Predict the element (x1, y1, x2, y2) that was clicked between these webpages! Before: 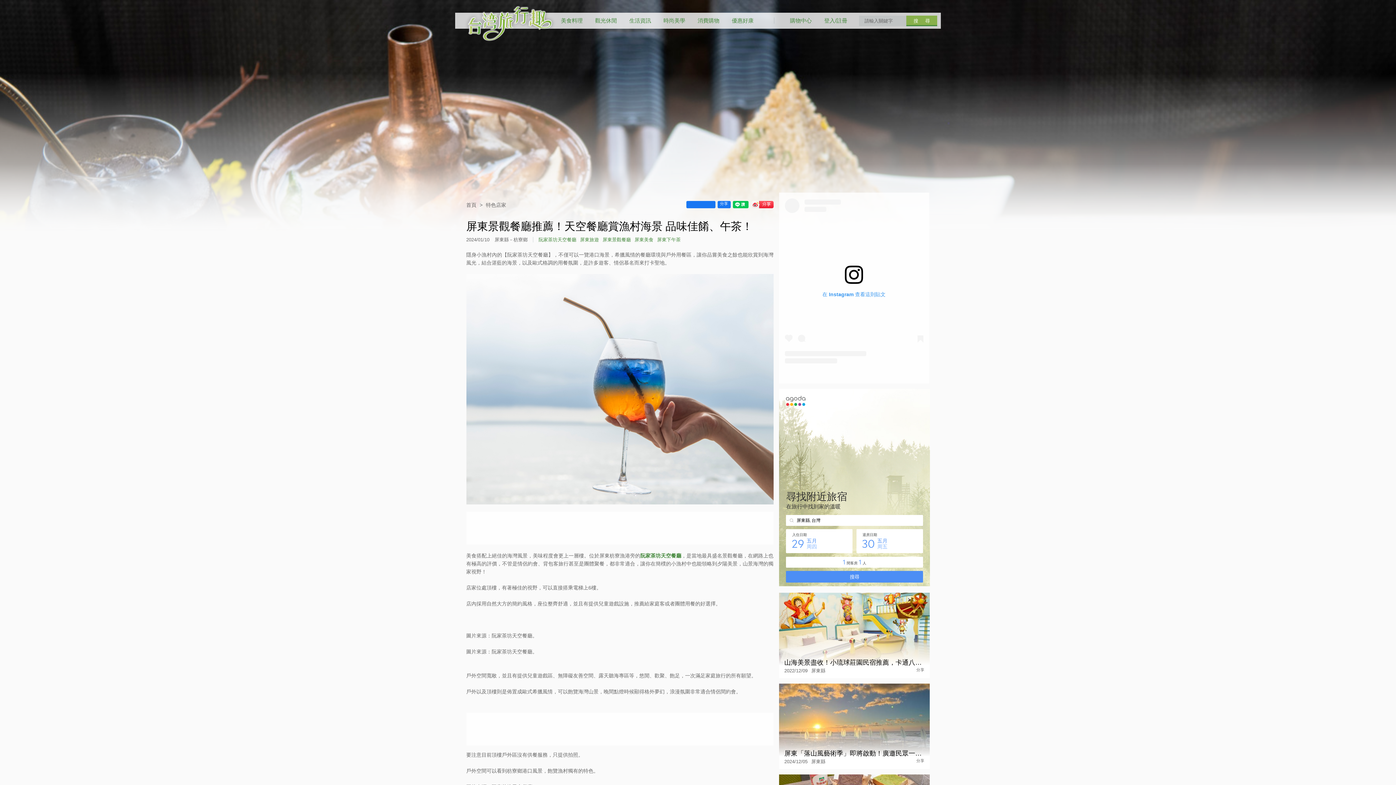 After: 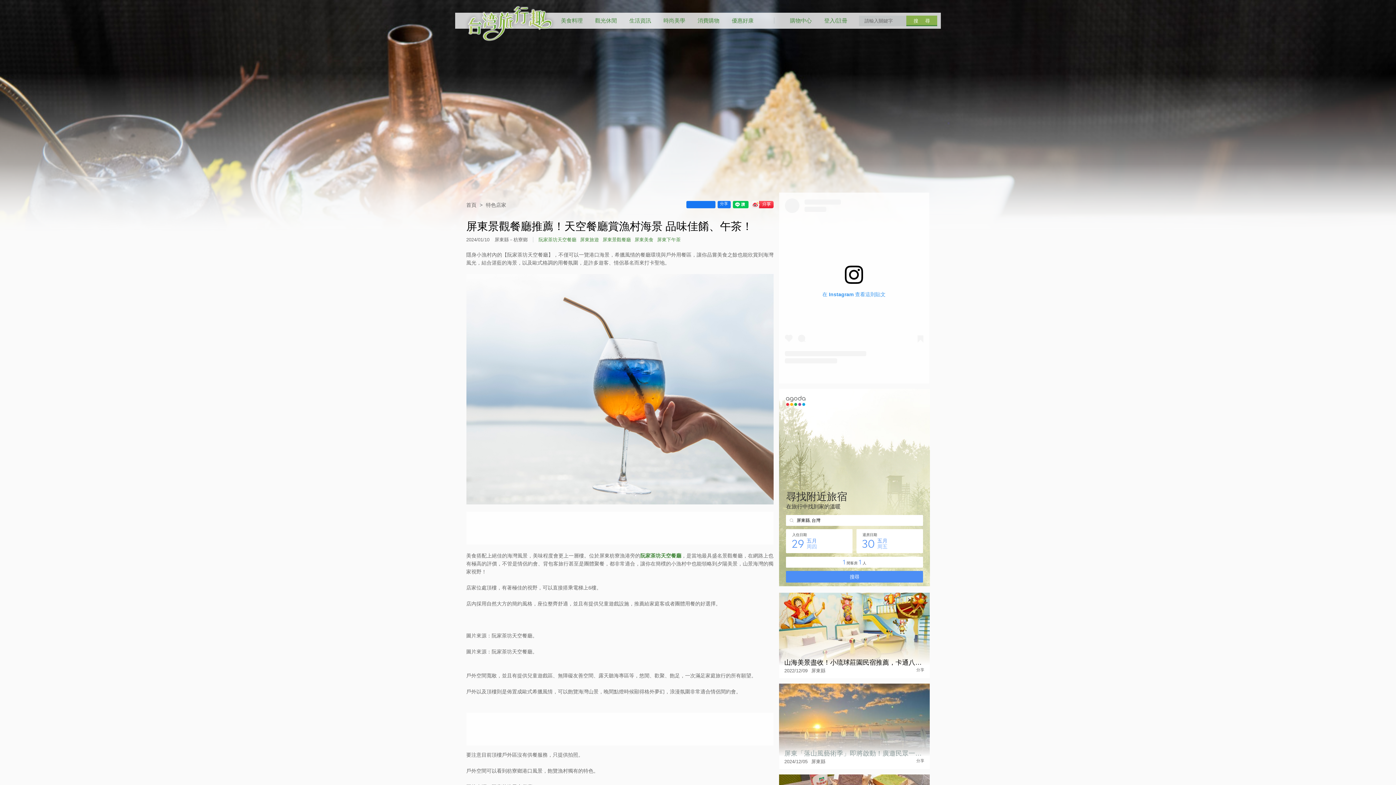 Action: label: 屏東「落山風藝術季」即將啟動！廣邀民眾一同前來聽風看海！ bbox: (784, 749, 924, 758)